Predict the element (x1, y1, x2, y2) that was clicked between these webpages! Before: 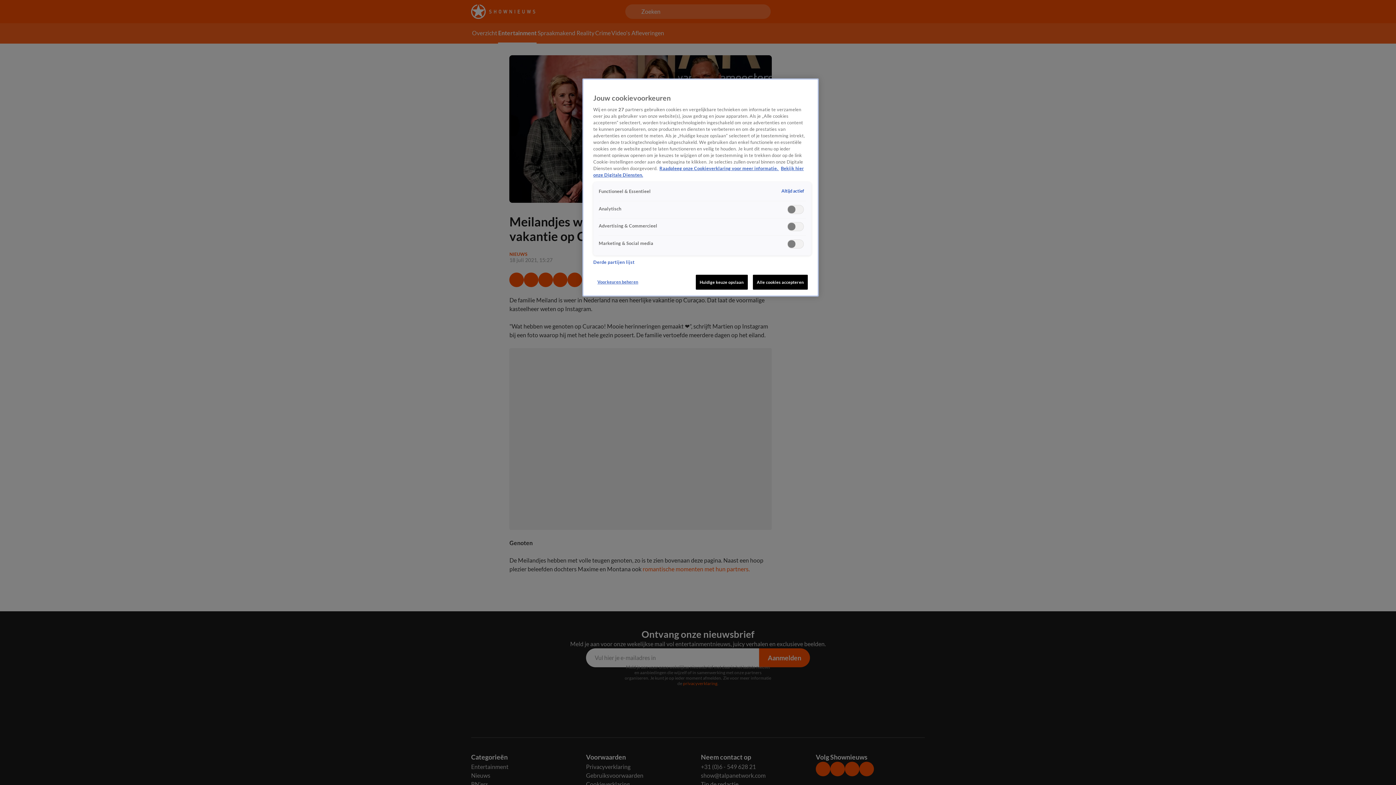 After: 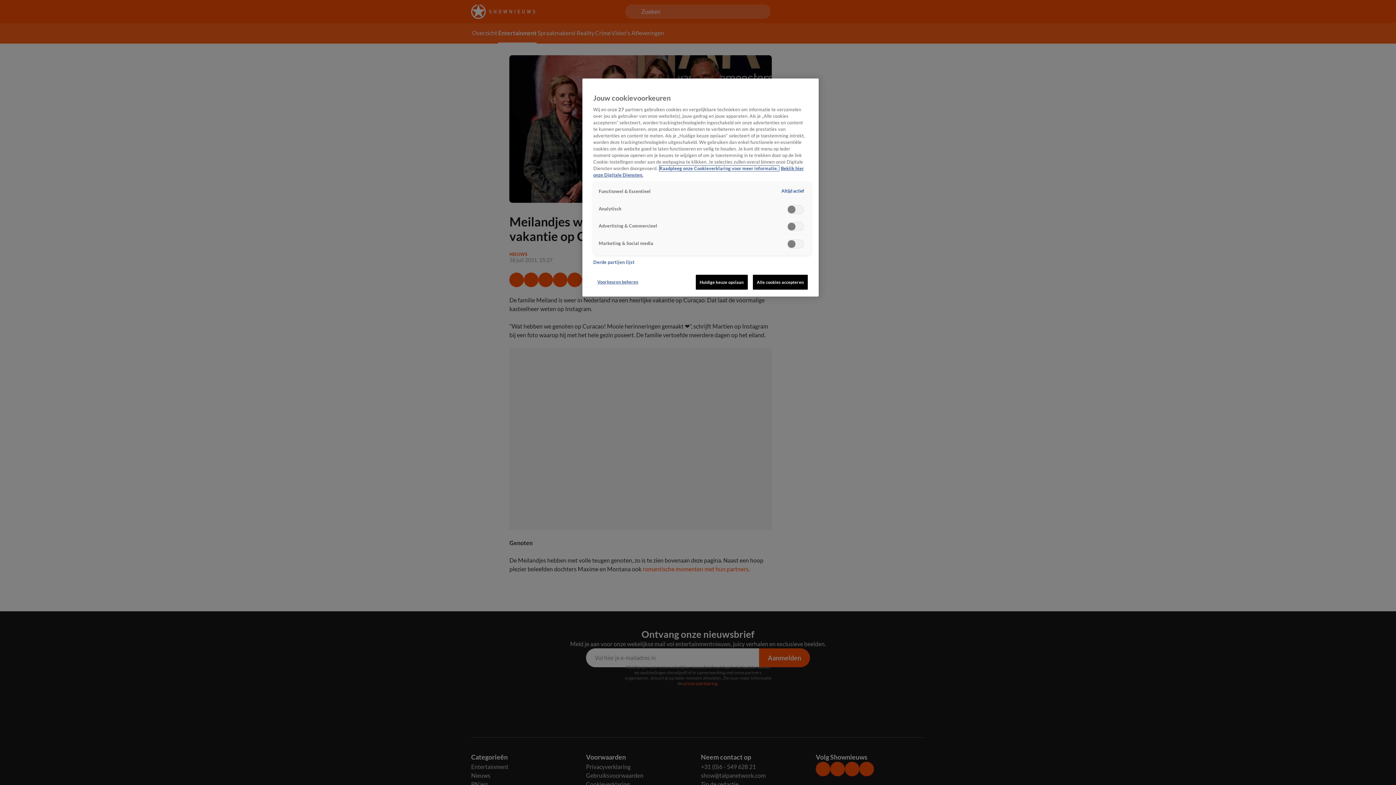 Action: label: Meer informatie over cookies, opent in een nieuw tabblad bbox: (659, 165, 779, 171)